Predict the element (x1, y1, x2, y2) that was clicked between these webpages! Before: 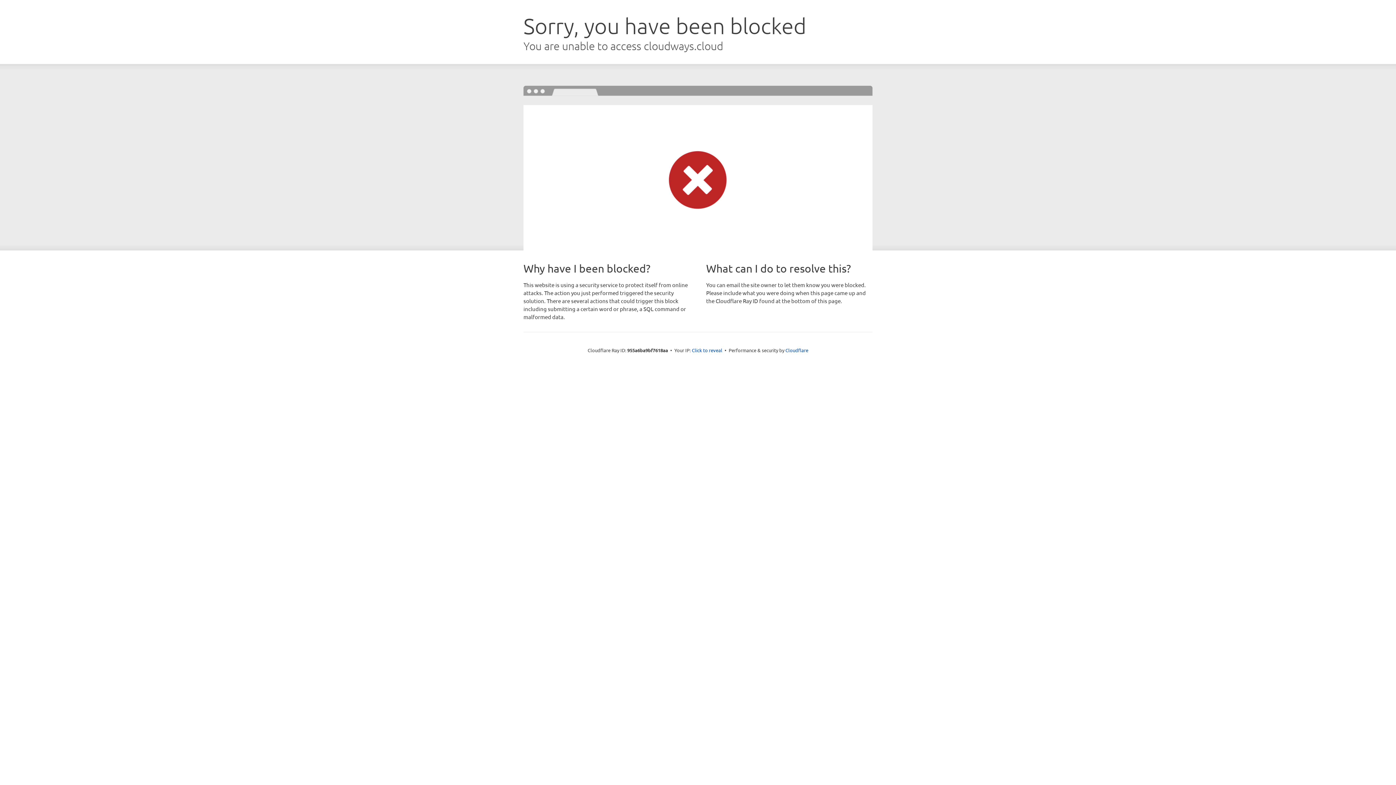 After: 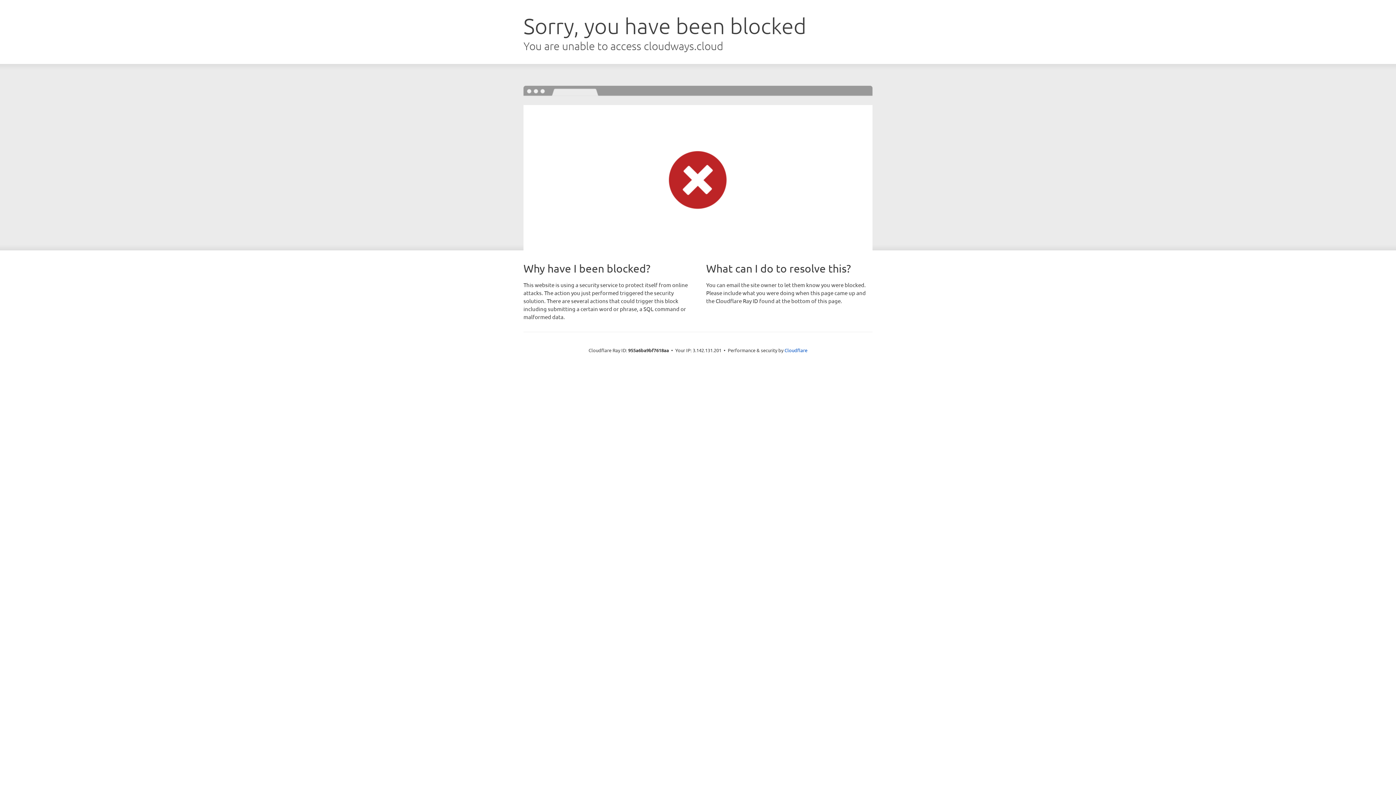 Action: label: Click to reveal bbox: (692, 346, 722, 353)